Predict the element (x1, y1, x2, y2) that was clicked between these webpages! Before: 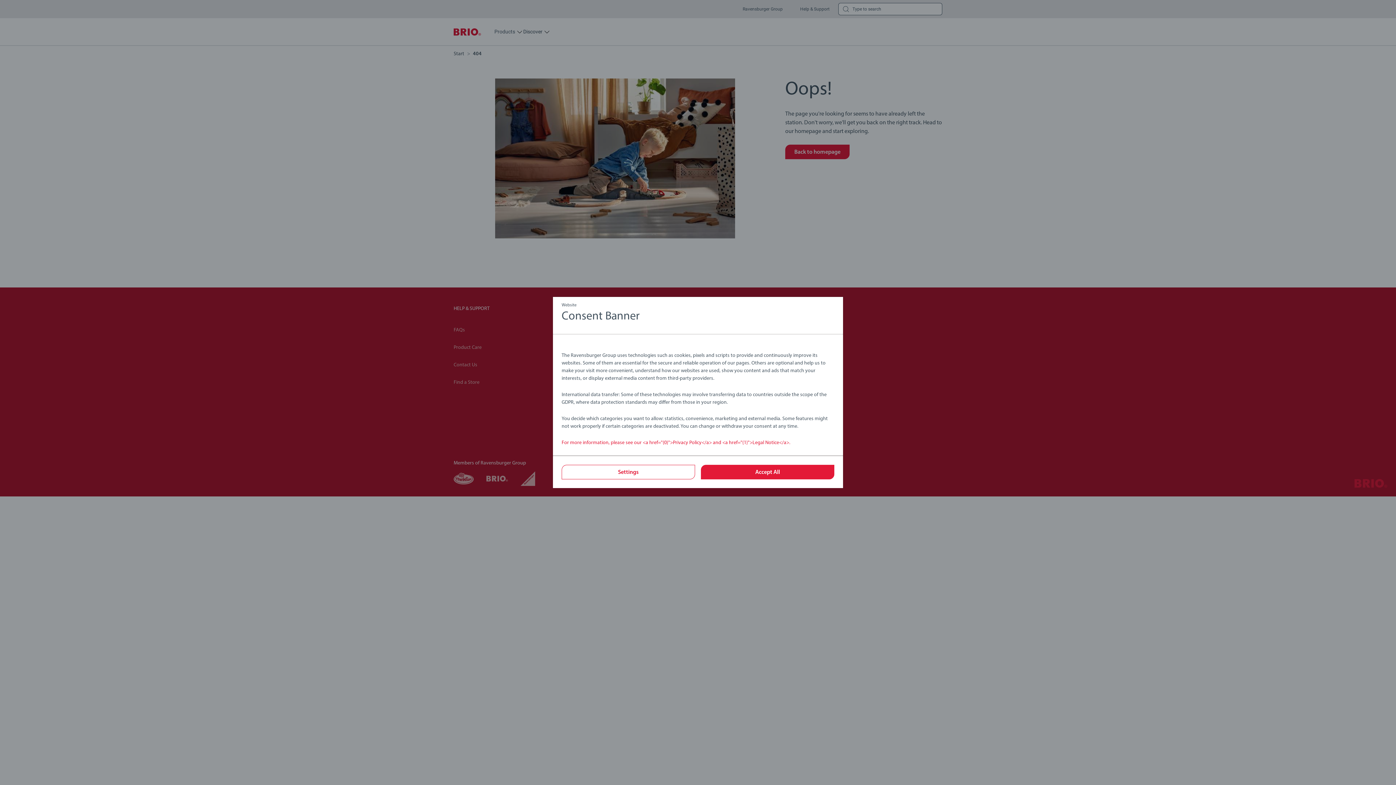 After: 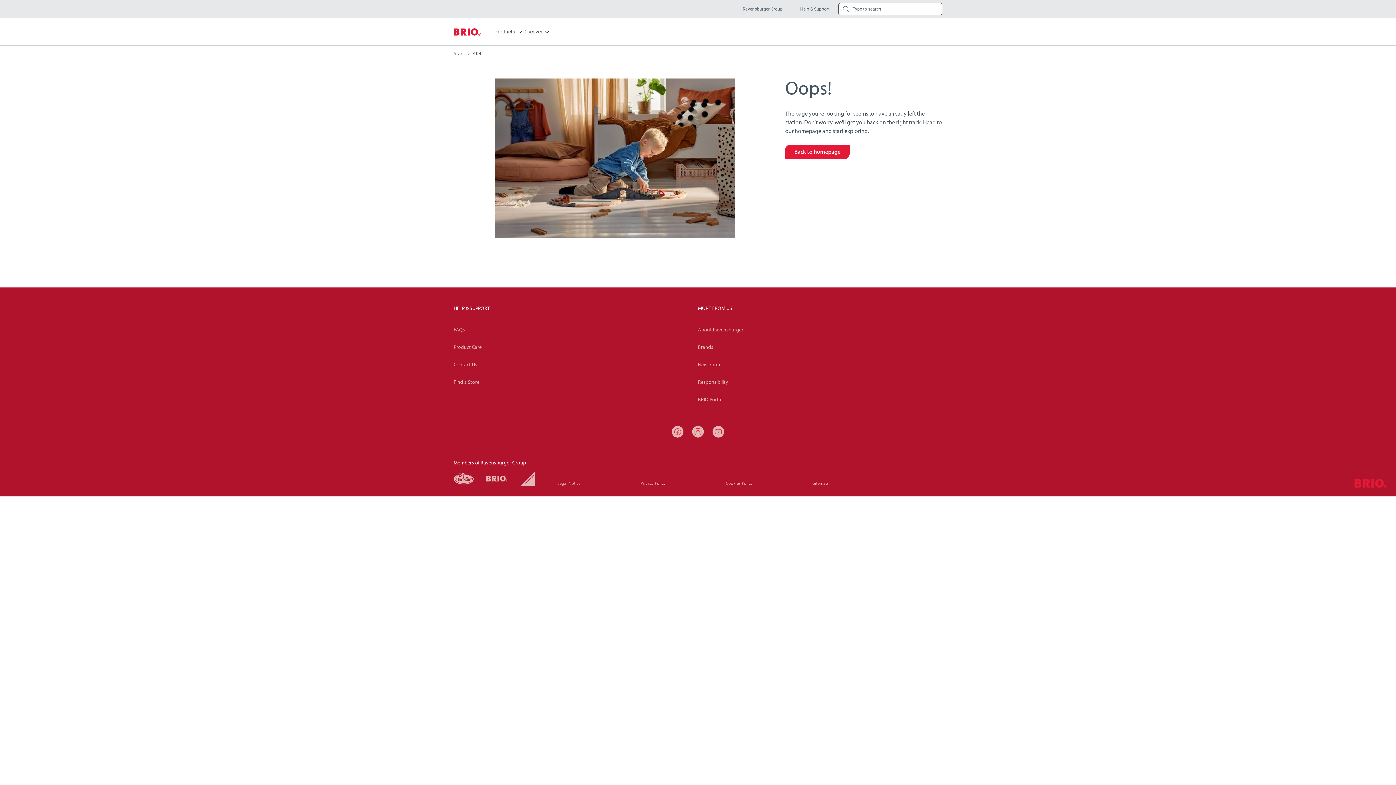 Action: bbox: (701, 465, 834, 479) label: Accept All